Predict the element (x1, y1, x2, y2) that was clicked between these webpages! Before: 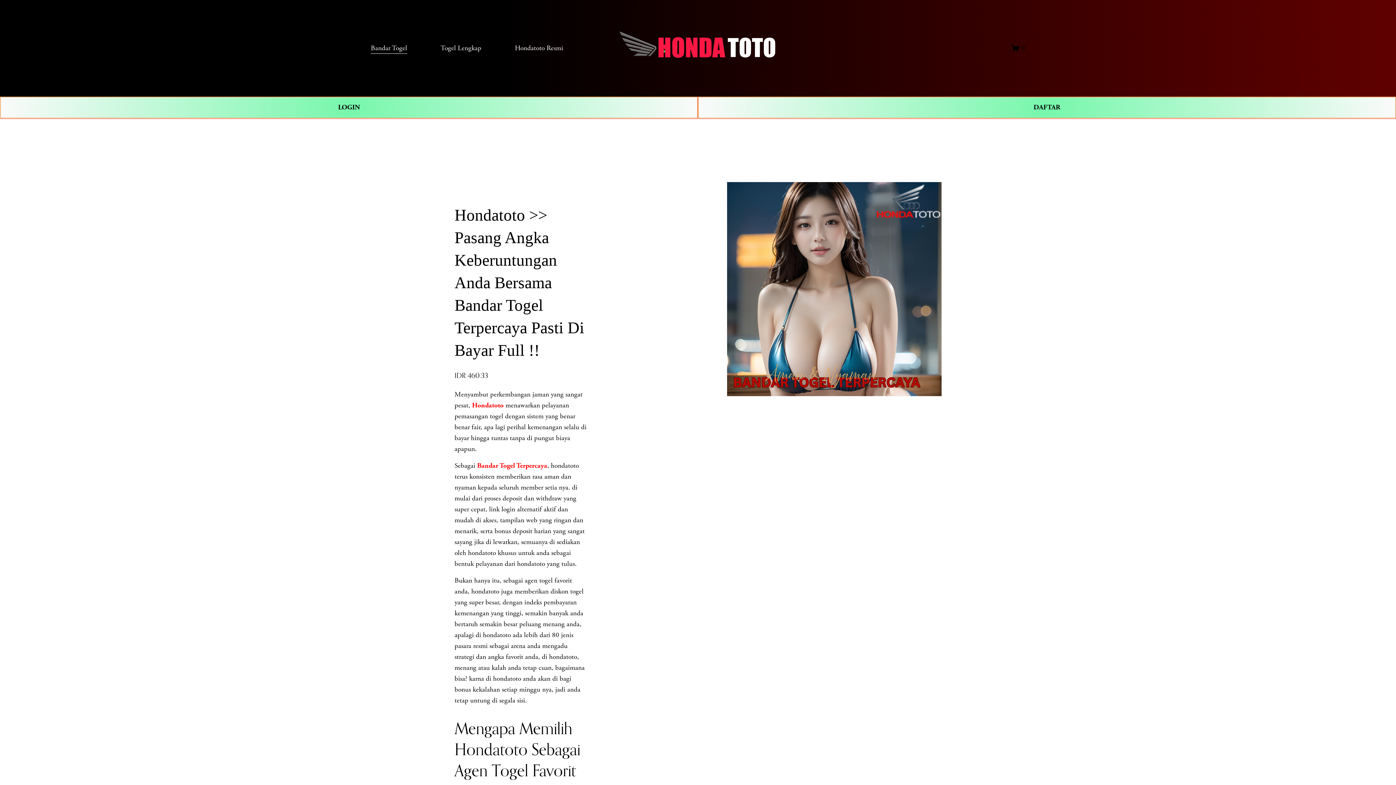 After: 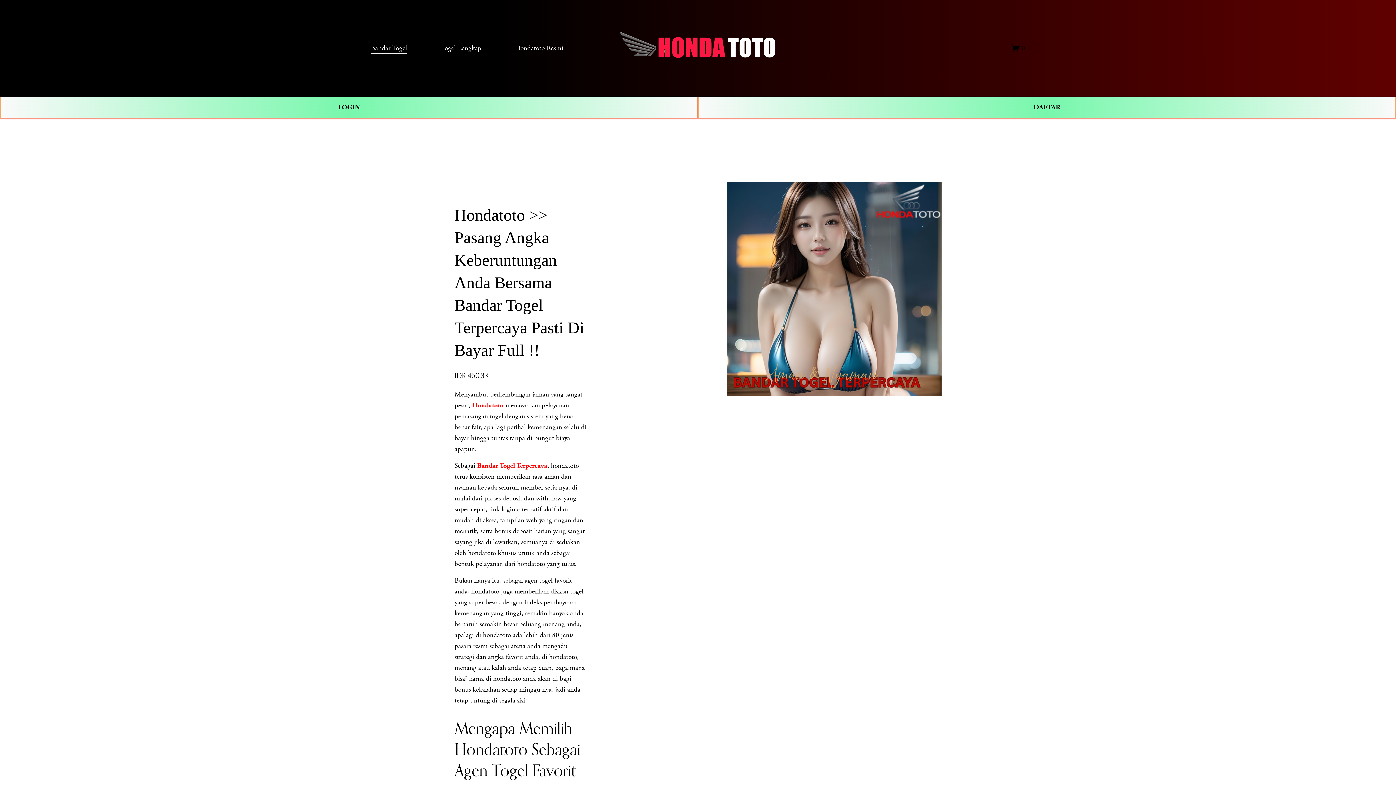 Action: label: Togel Lengkap bbox: (440, 42, 481, 54)